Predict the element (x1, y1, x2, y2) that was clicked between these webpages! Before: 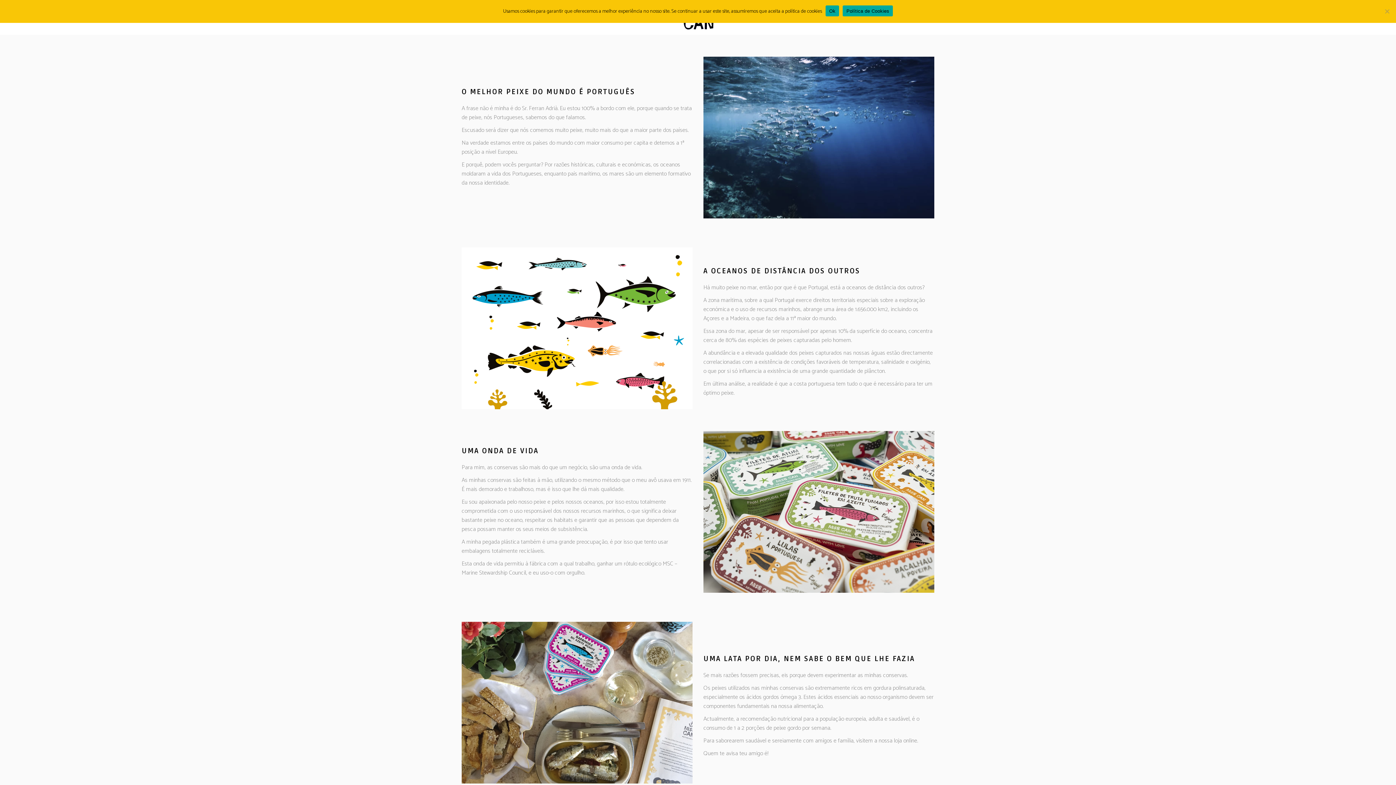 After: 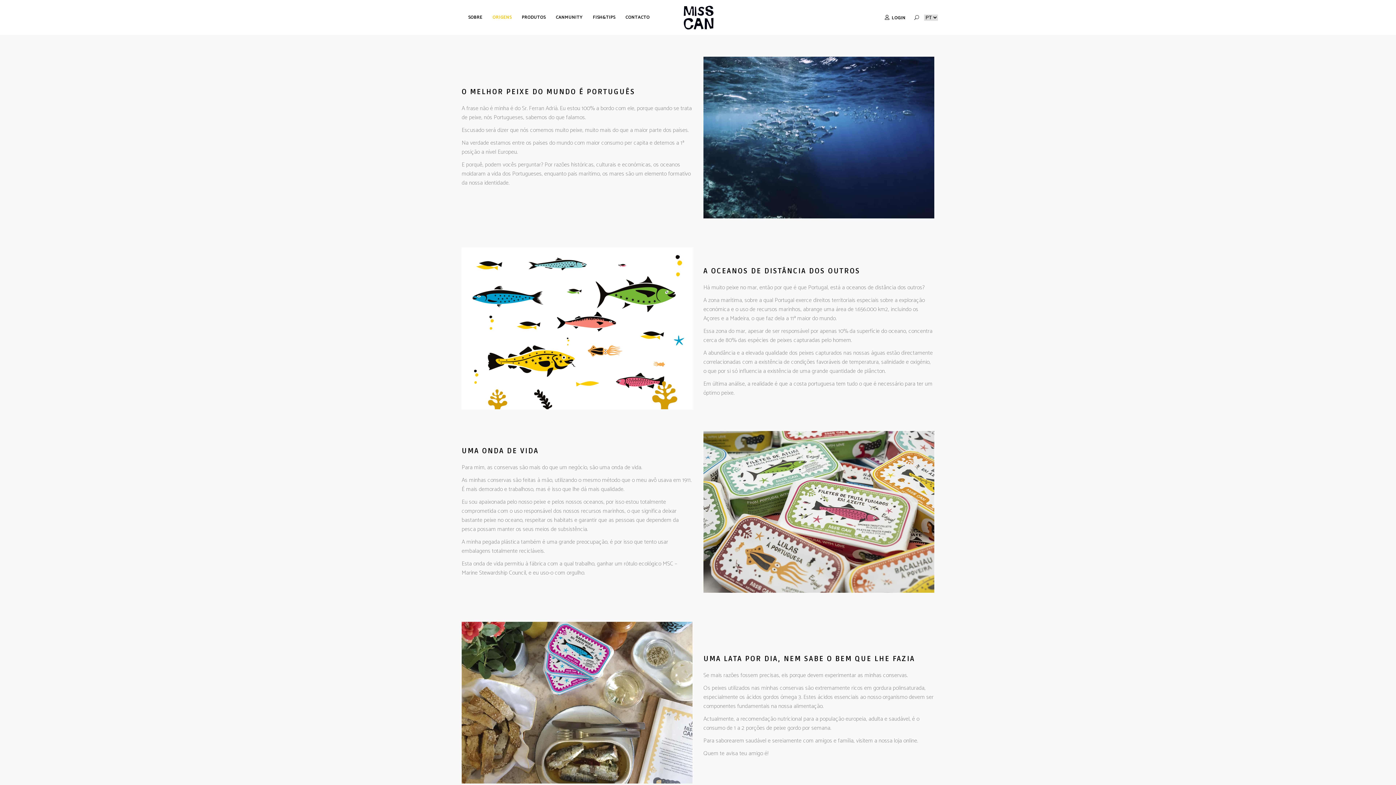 Action: label: Ok bbox: (825, 5, 839, 16)